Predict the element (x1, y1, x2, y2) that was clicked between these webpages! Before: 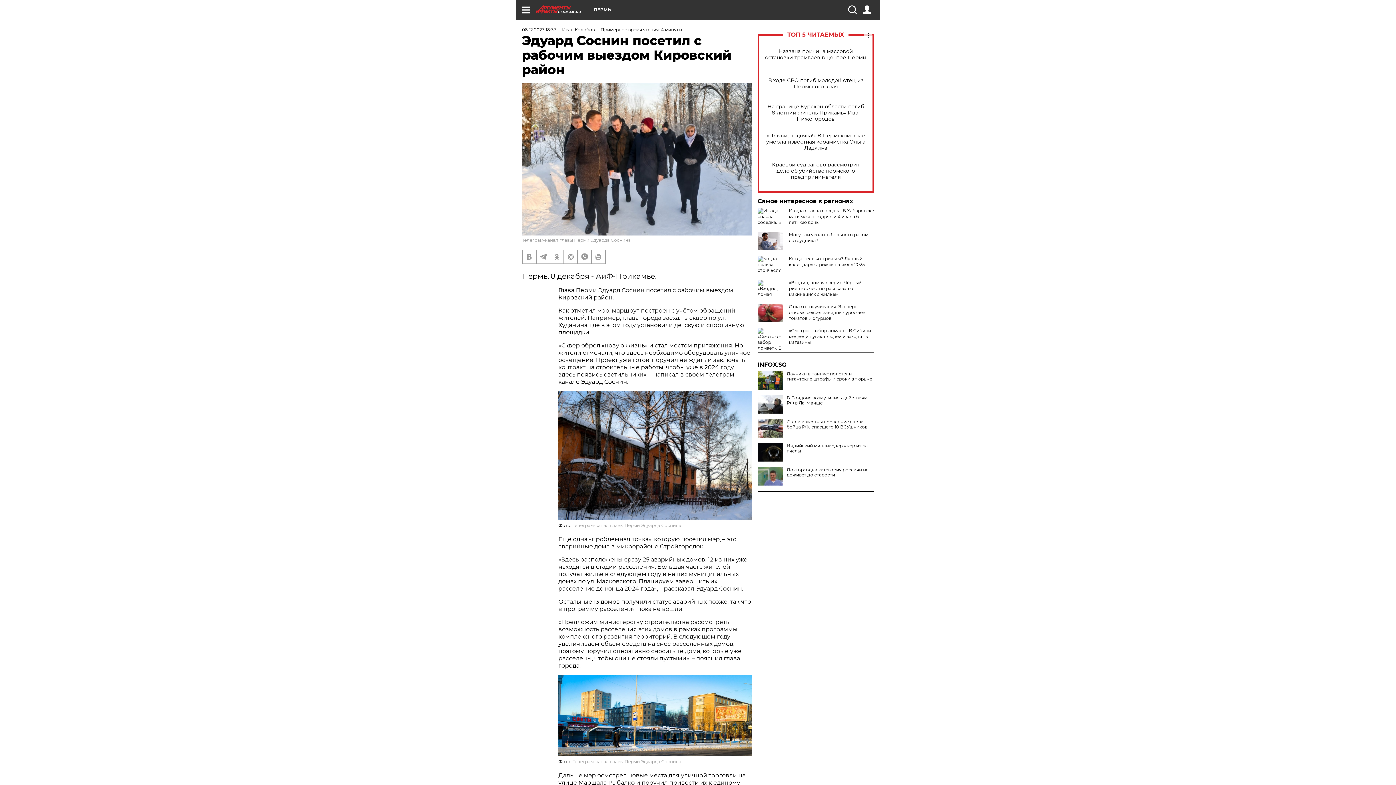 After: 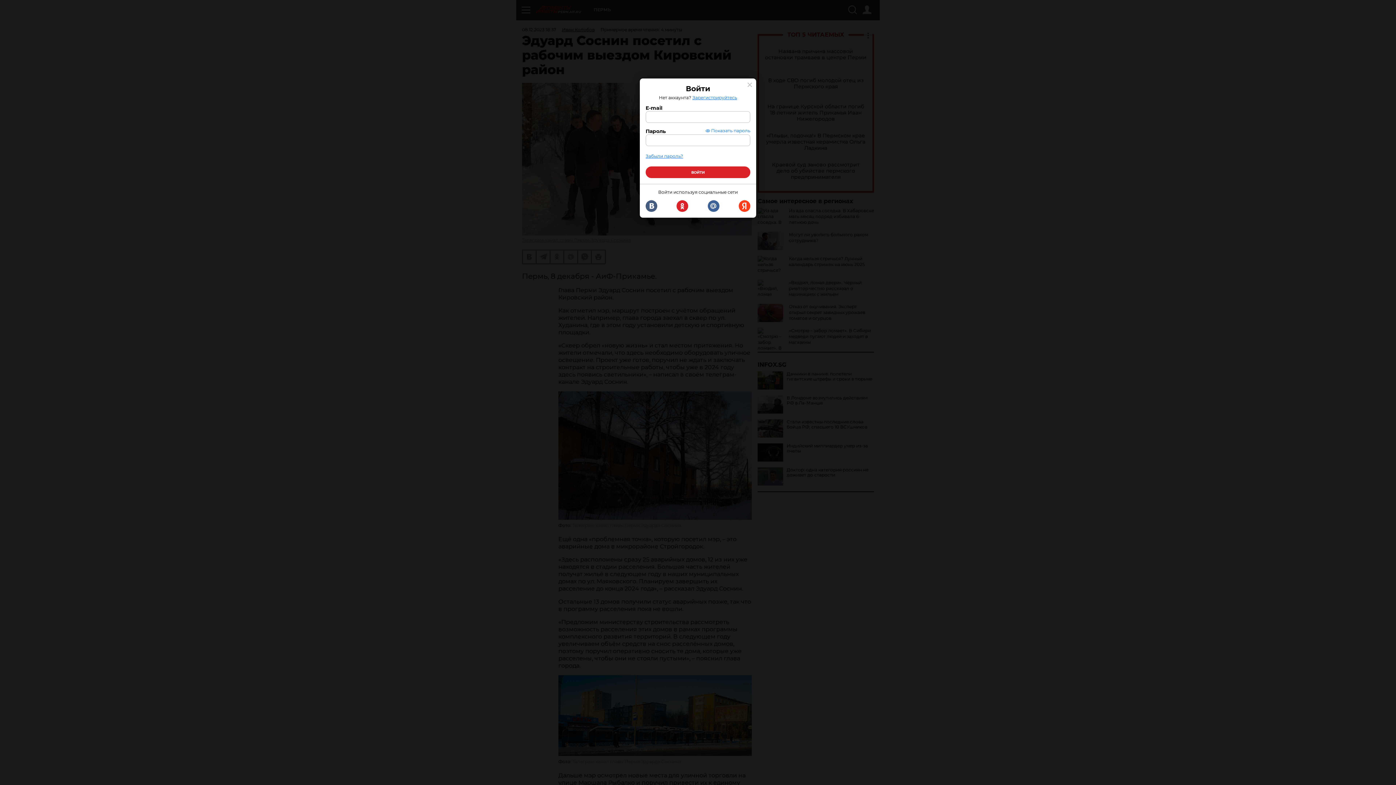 Action: bbox: (862, 5, 871, 14)